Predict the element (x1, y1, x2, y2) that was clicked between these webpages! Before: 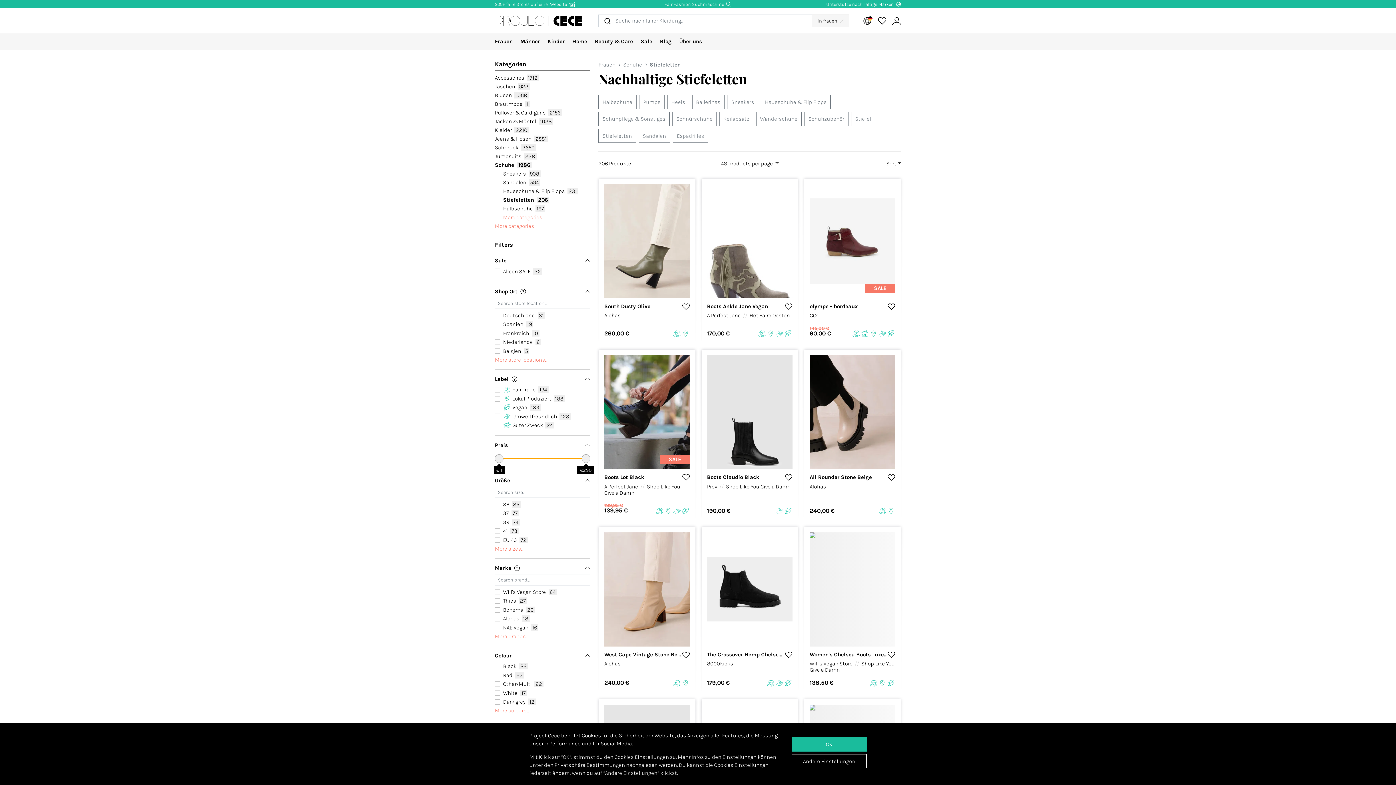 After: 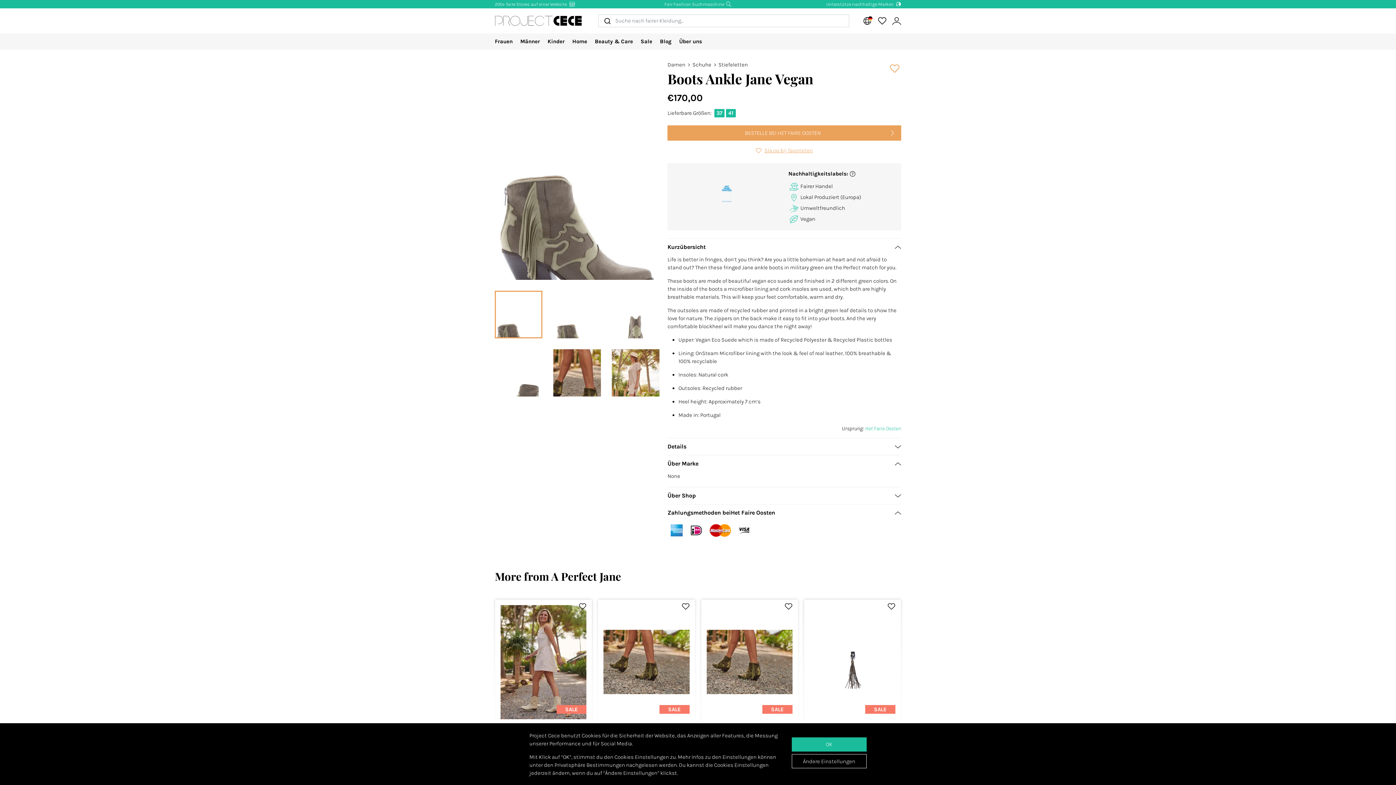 Action: bbox: (701, 178, 798, 343) label: Boots Ankle Jane Vegan

A Perfect Jane // Het Faire Oosten

170,00 €